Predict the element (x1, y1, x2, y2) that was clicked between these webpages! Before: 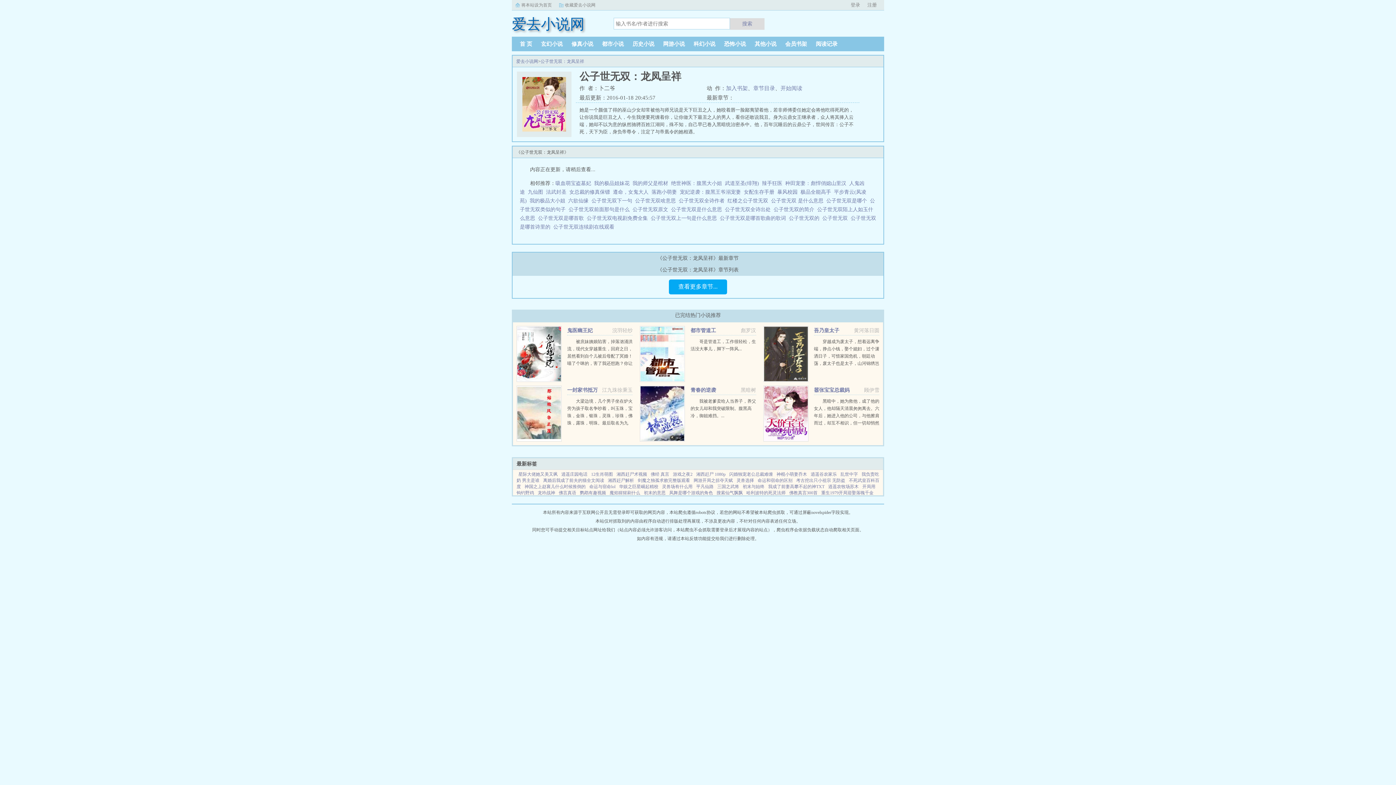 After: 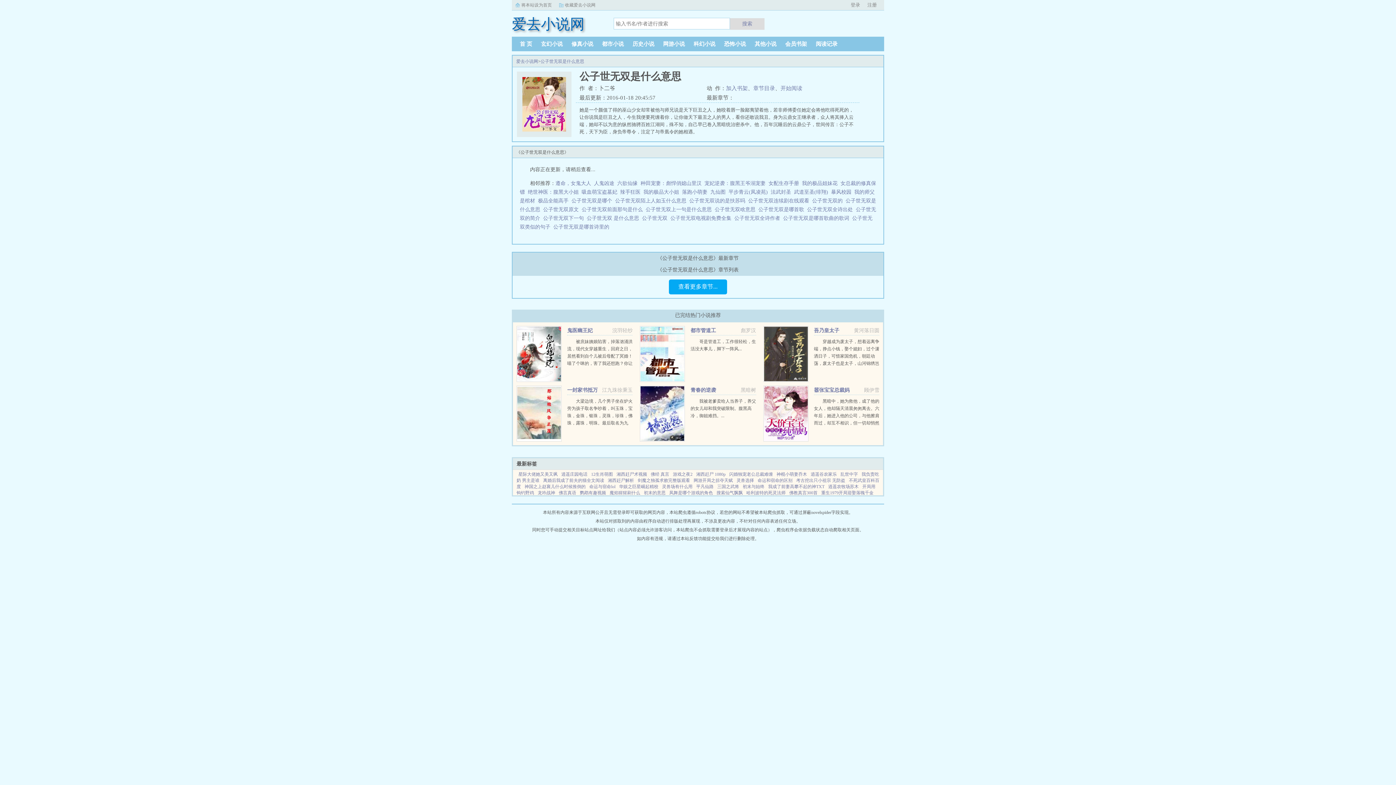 Action: bbox: (671, 206, 725, 212) label: 公子世无双是什么意思  